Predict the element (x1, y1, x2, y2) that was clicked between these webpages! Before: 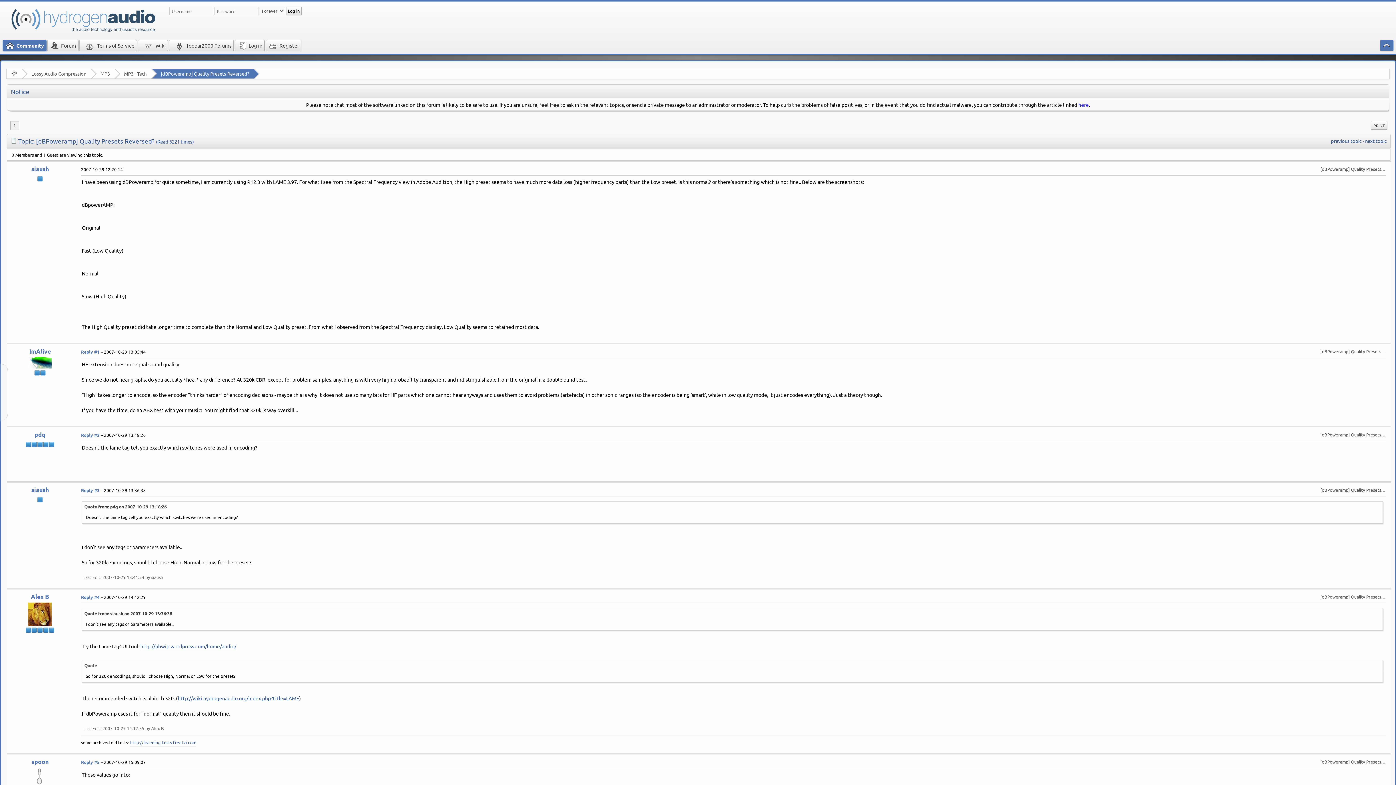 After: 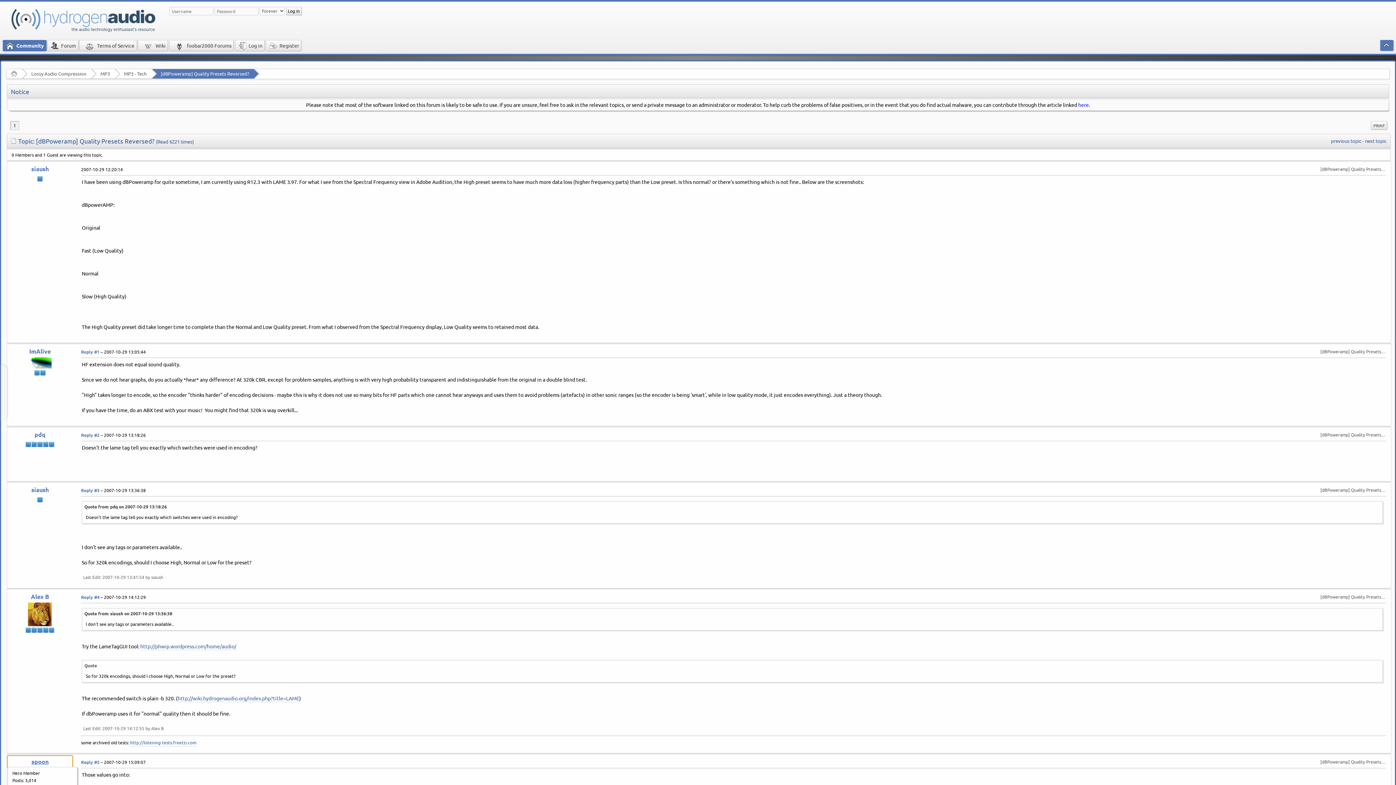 Action: label: spoon bbox: (7, 756, 72, 767)